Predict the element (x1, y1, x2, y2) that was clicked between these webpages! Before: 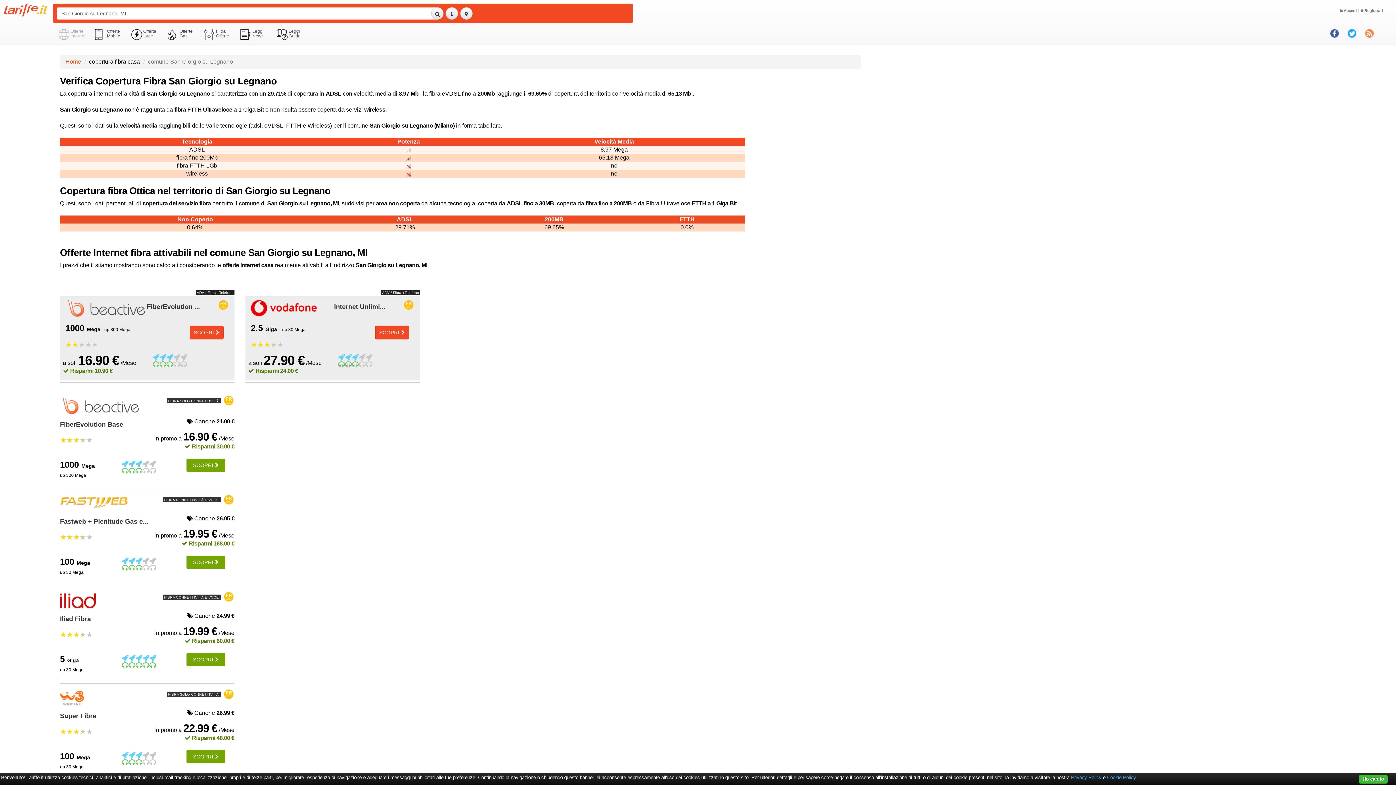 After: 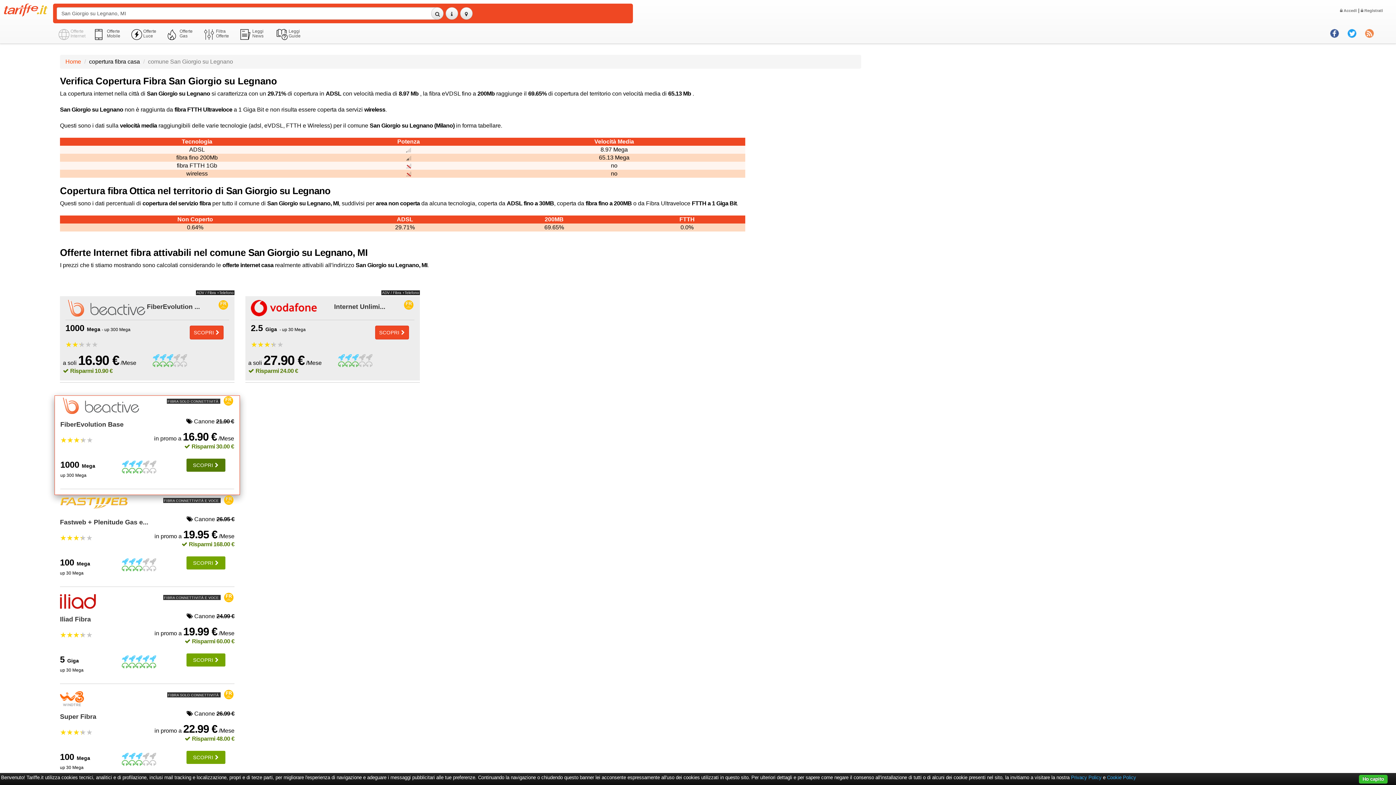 Action: label: SCOPRI  bbox: (186, 461, 225, 467)